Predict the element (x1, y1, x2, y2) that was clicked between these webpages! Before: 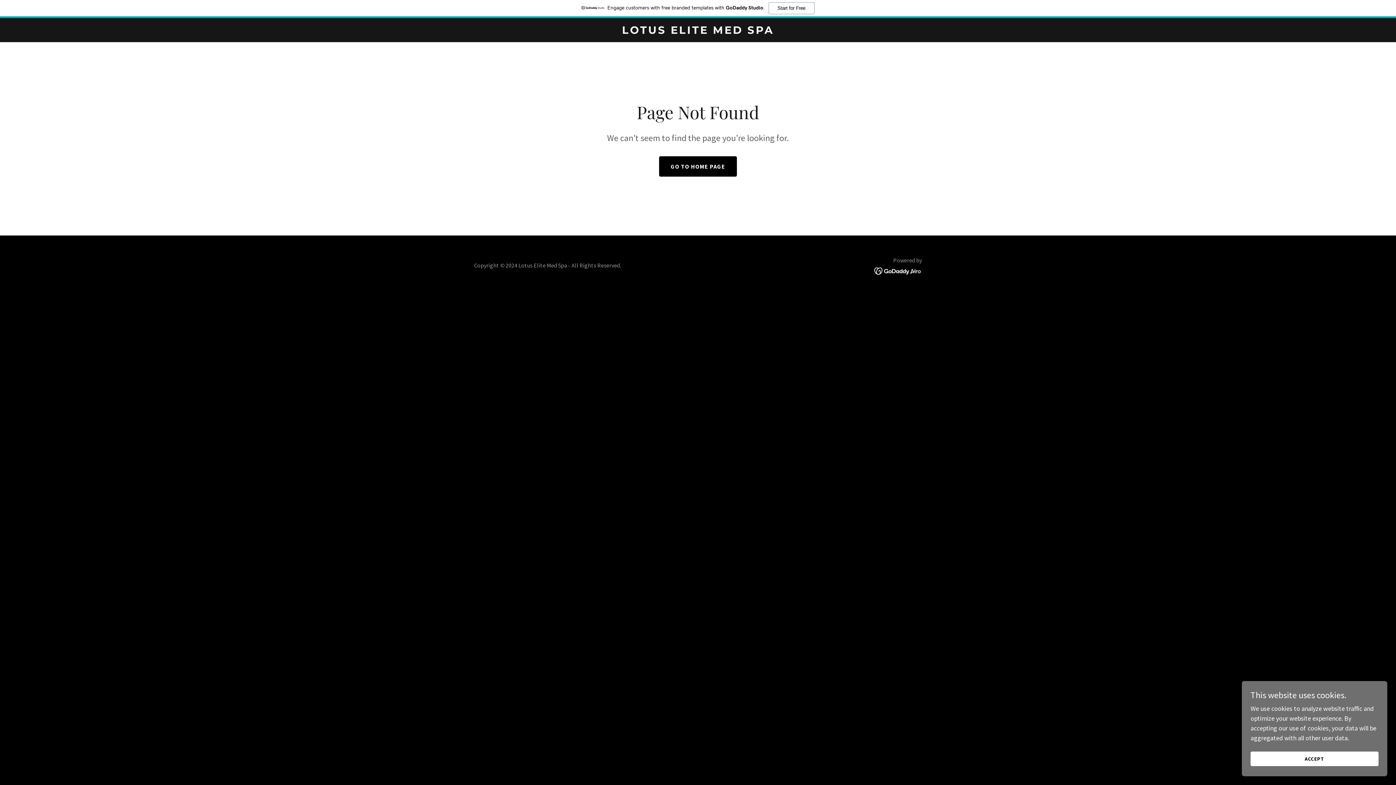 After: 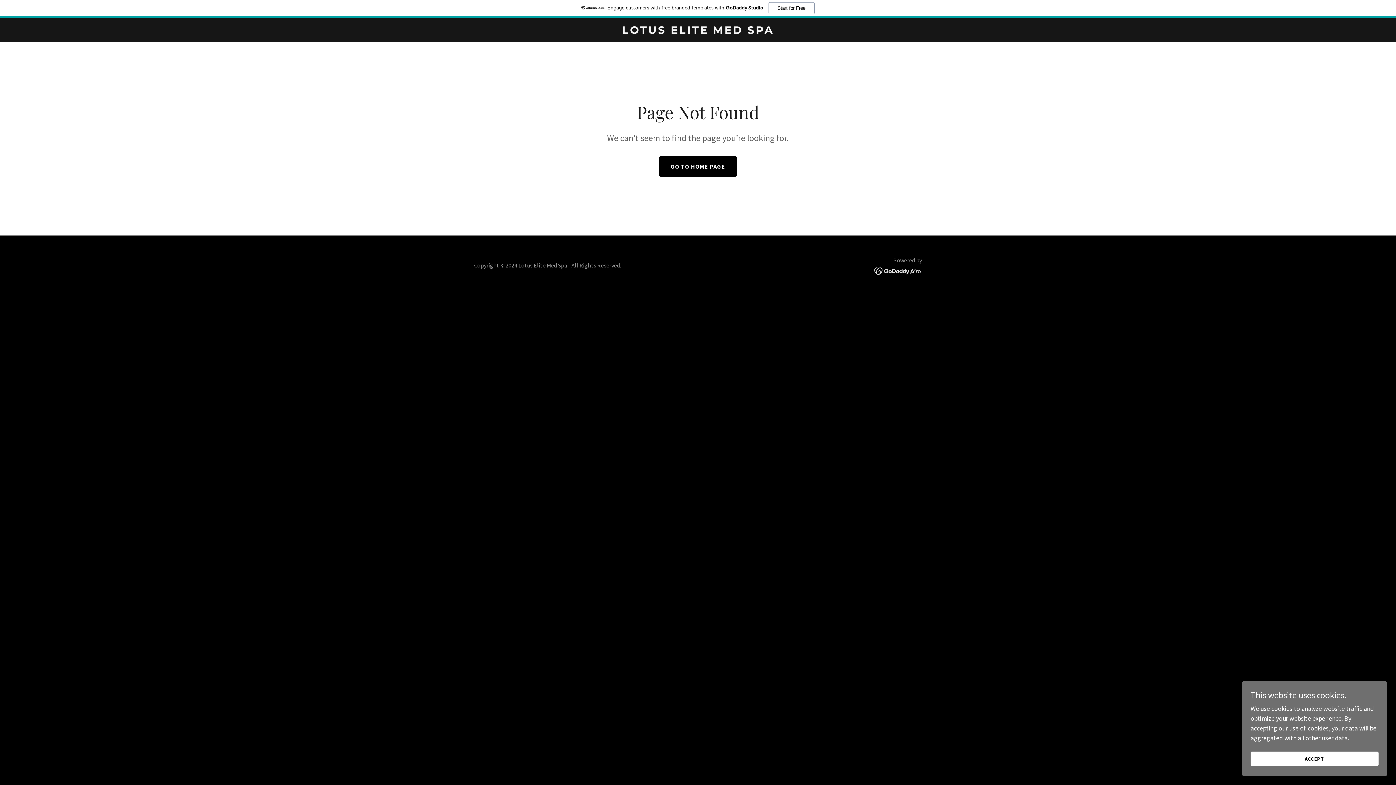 Action: bbox: (874, 266, 922, 274)